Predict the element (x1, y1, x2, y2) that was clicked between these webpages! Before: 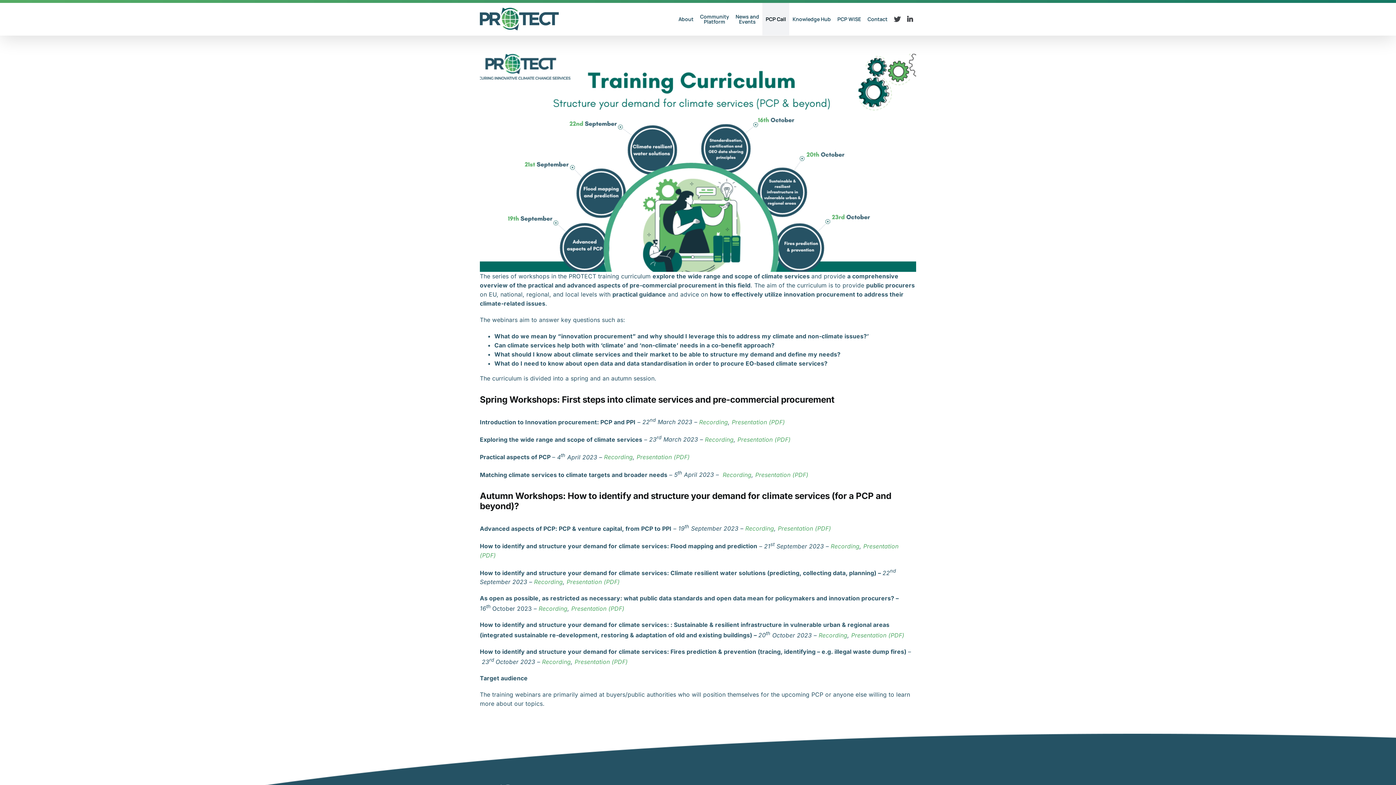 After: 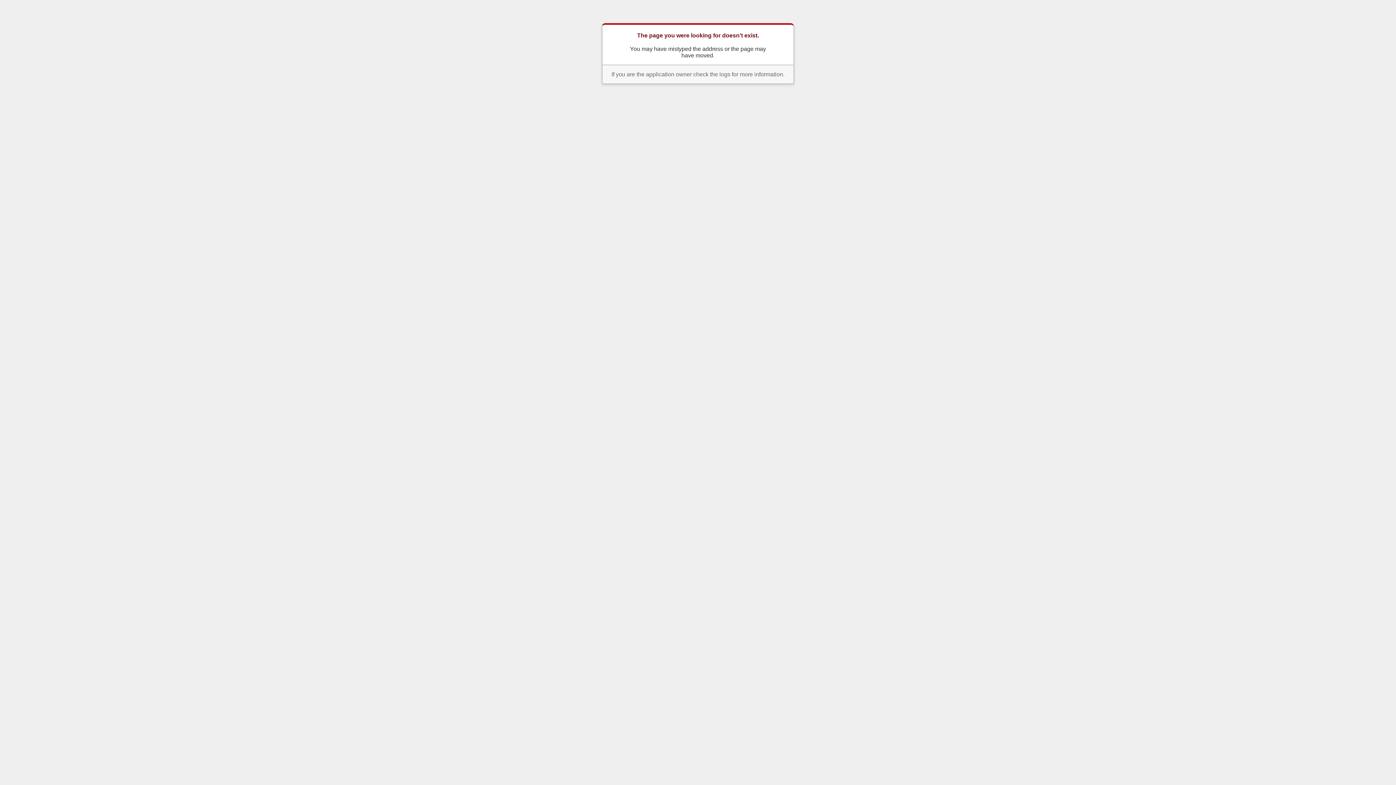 Action: bbox: (699, 418, 728, 425) label: Recording